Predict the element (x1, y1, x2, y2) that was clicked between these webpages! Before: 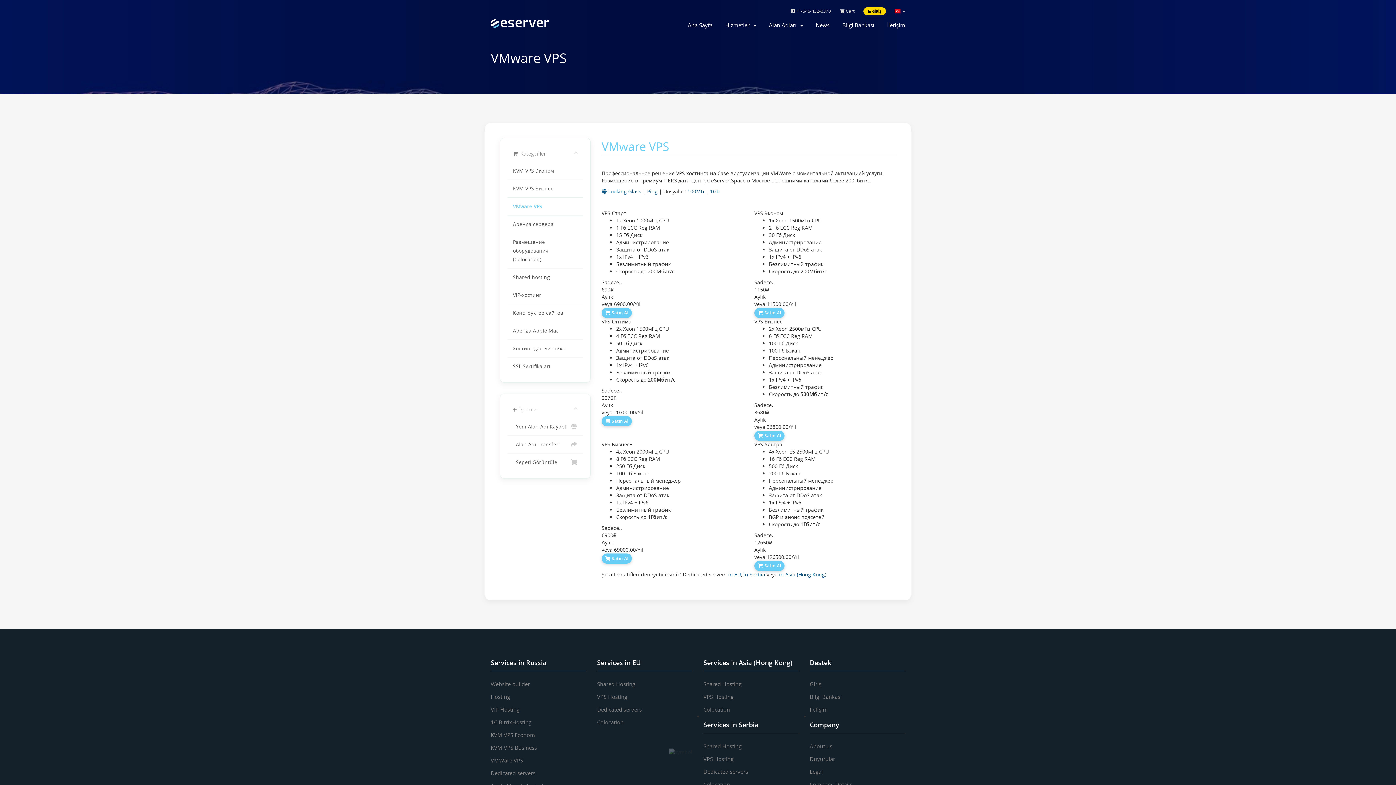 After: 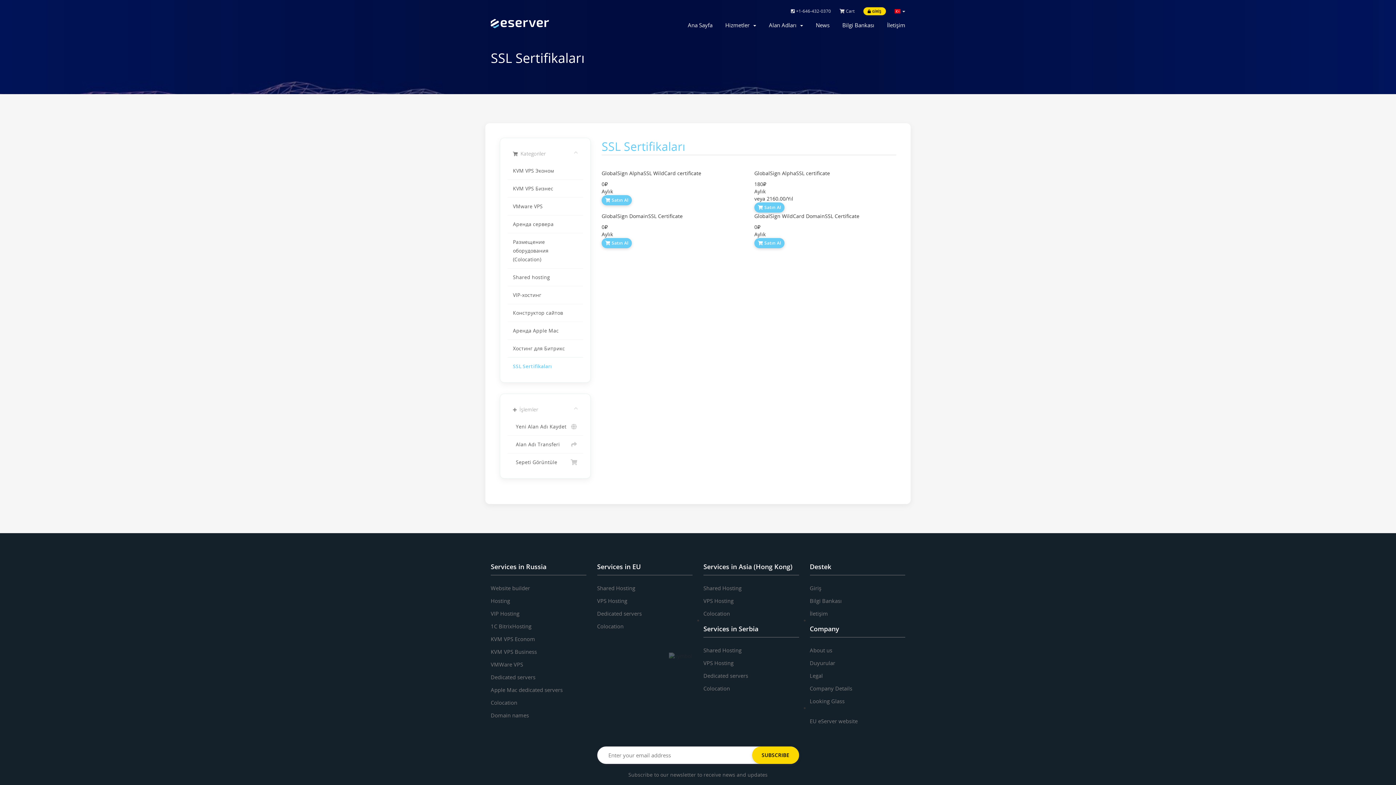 Action: bbox: (507, 357, 583, 375) label: SSL Sertifikaları